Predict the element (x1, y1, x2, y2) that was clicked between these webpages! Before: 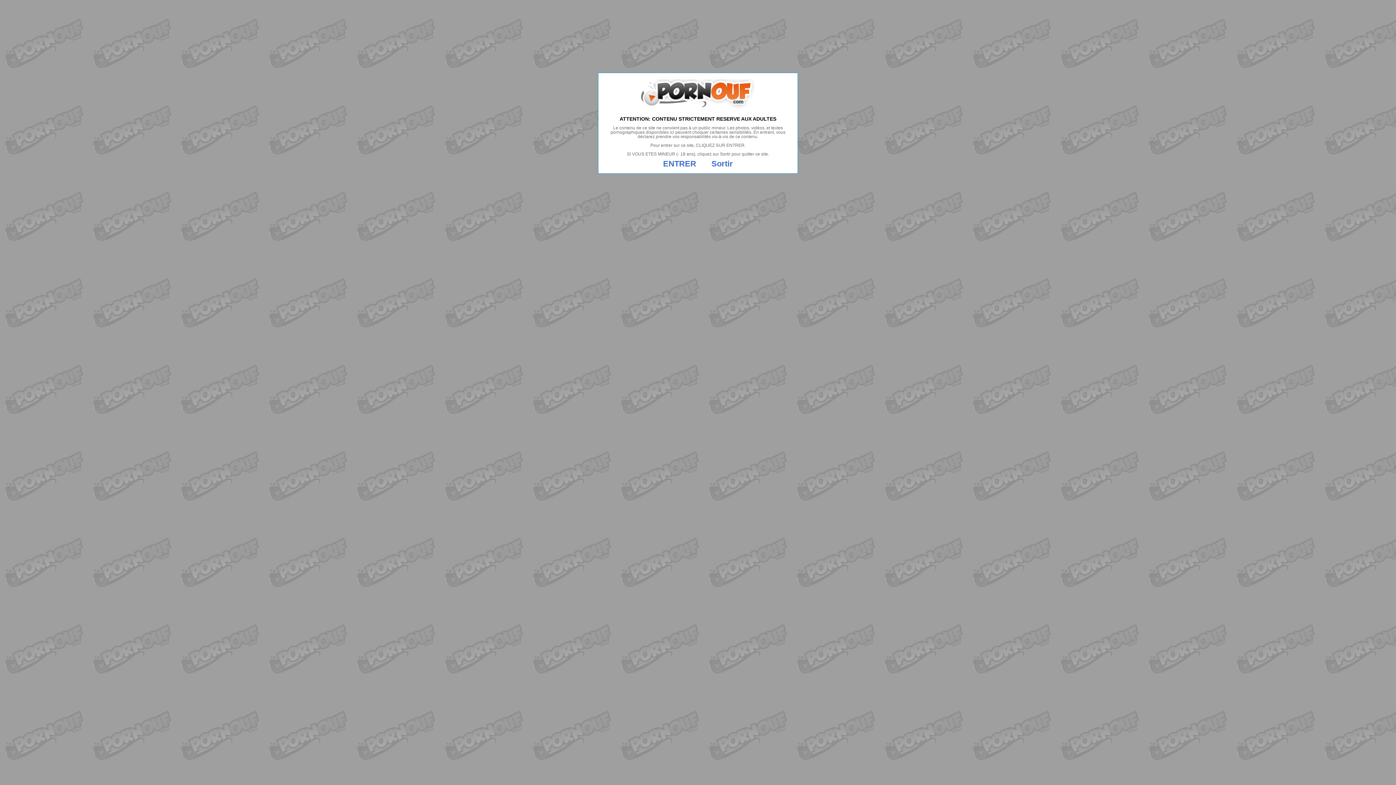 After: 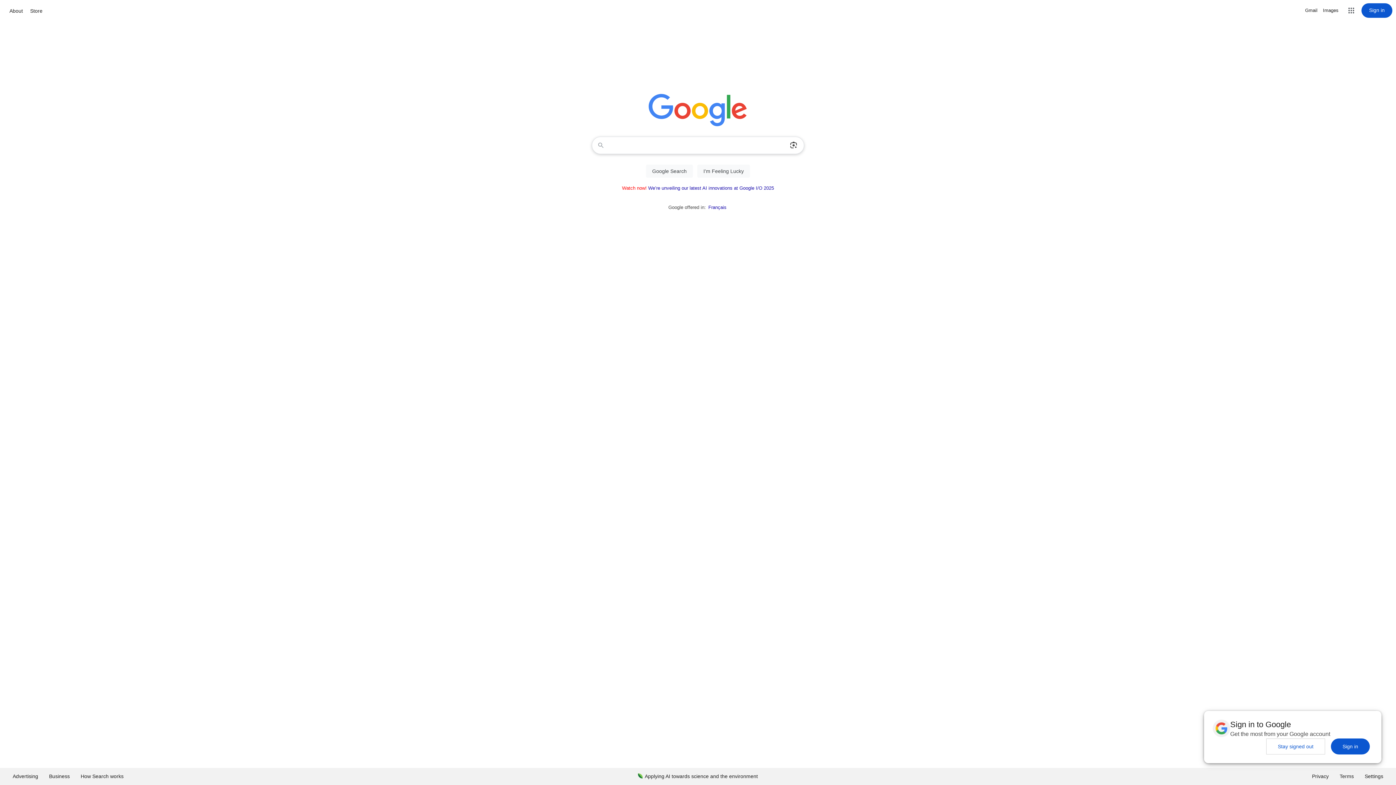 Action: label: Sortir bbox: (711, 159, 733, 168)